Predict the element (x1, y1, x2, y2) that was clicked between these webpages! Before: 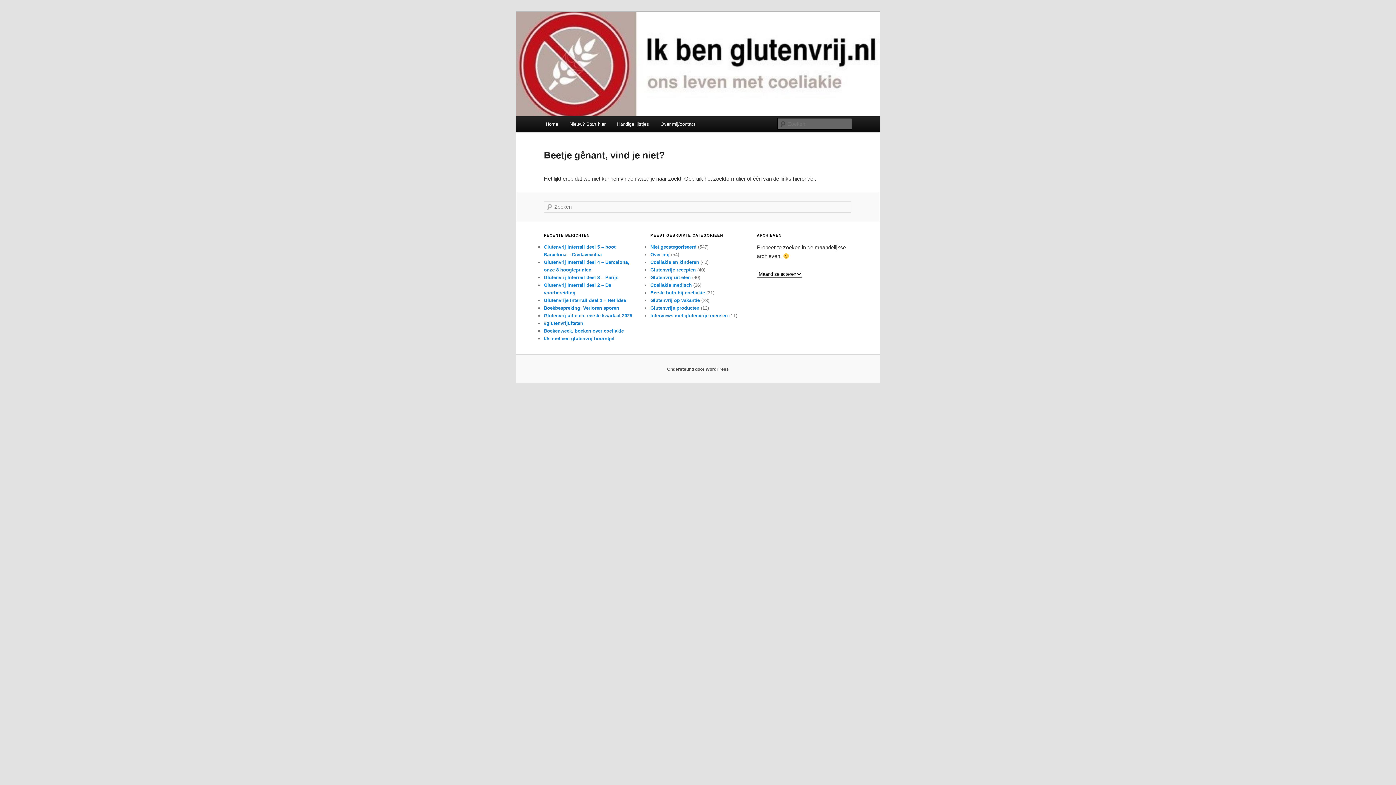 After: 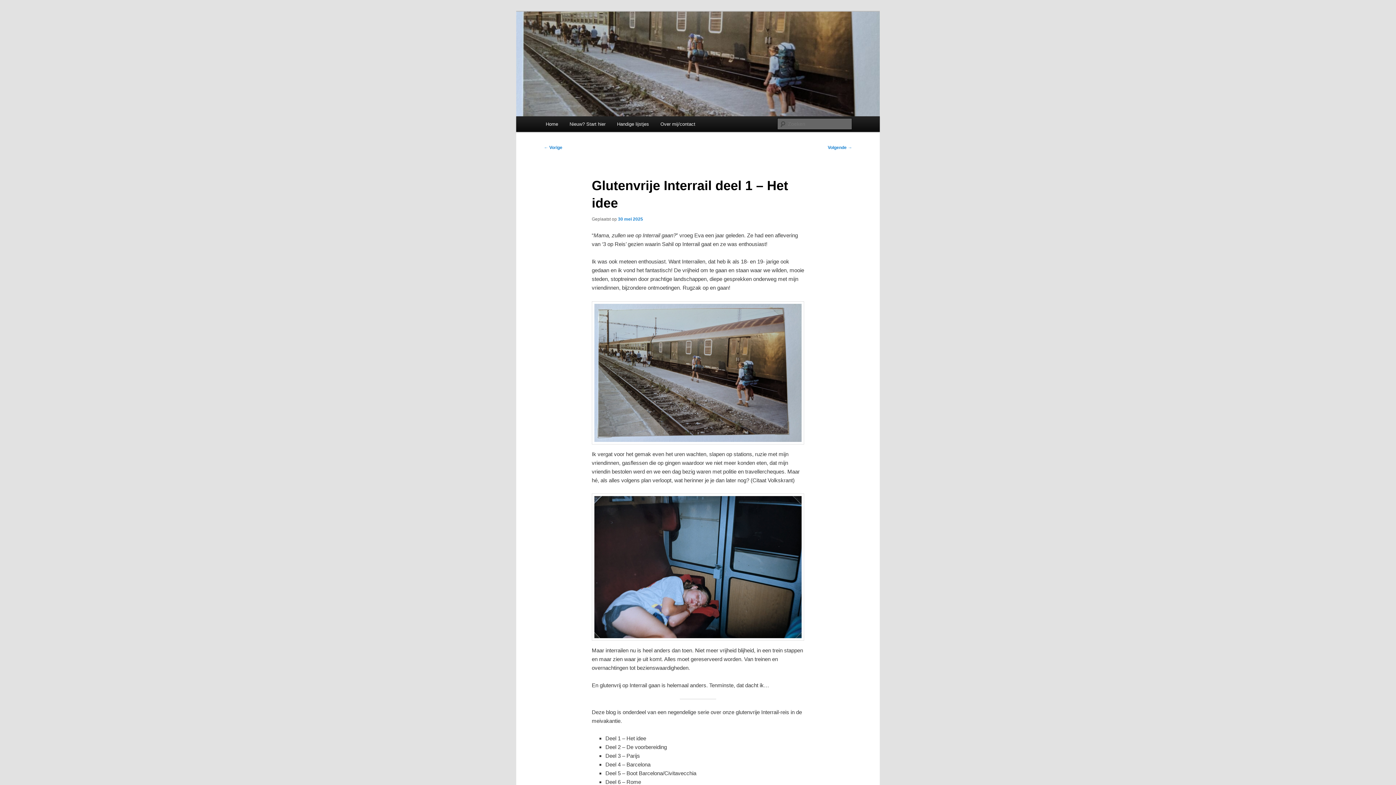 Action: bbox: (544, 297, 626, 303) label: Glutenvrije Interrail deel 1 – Het idee